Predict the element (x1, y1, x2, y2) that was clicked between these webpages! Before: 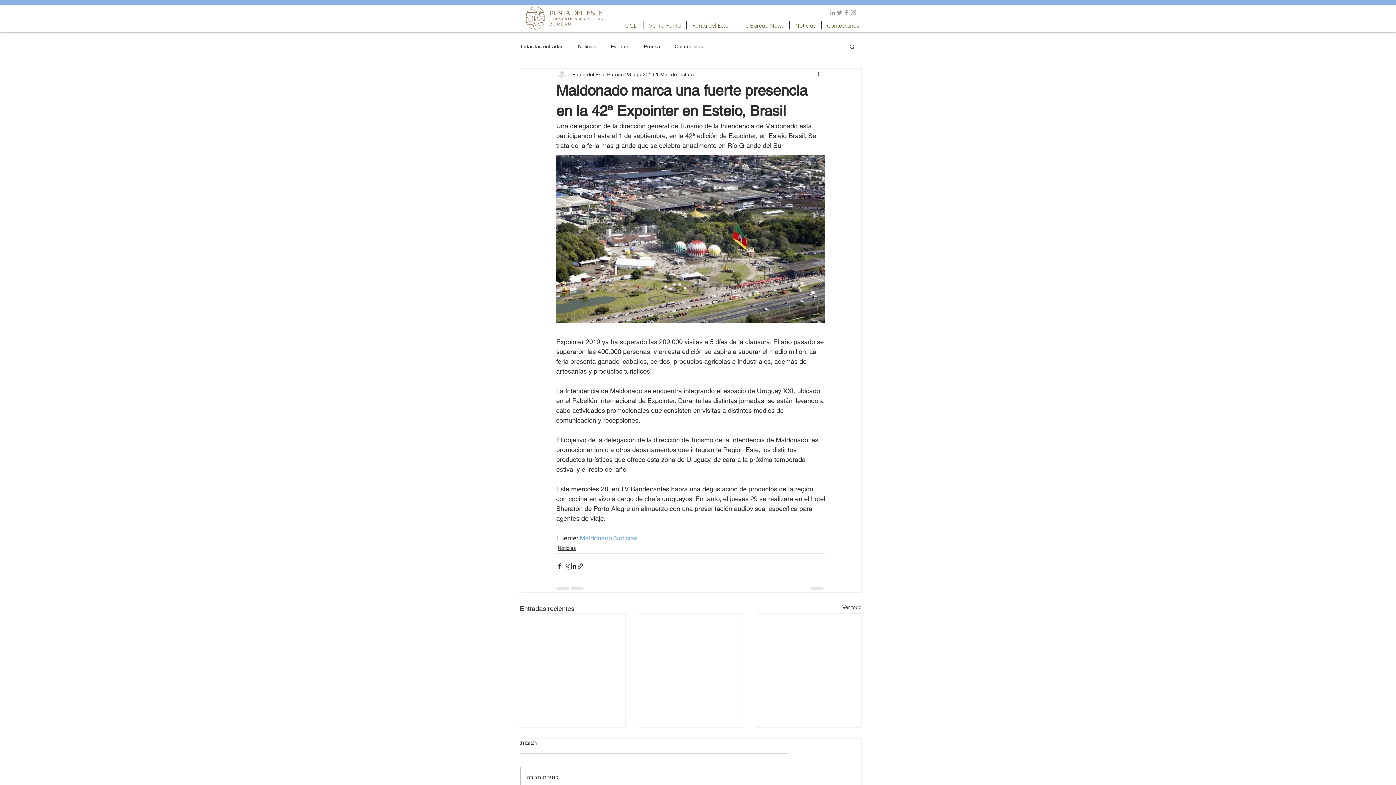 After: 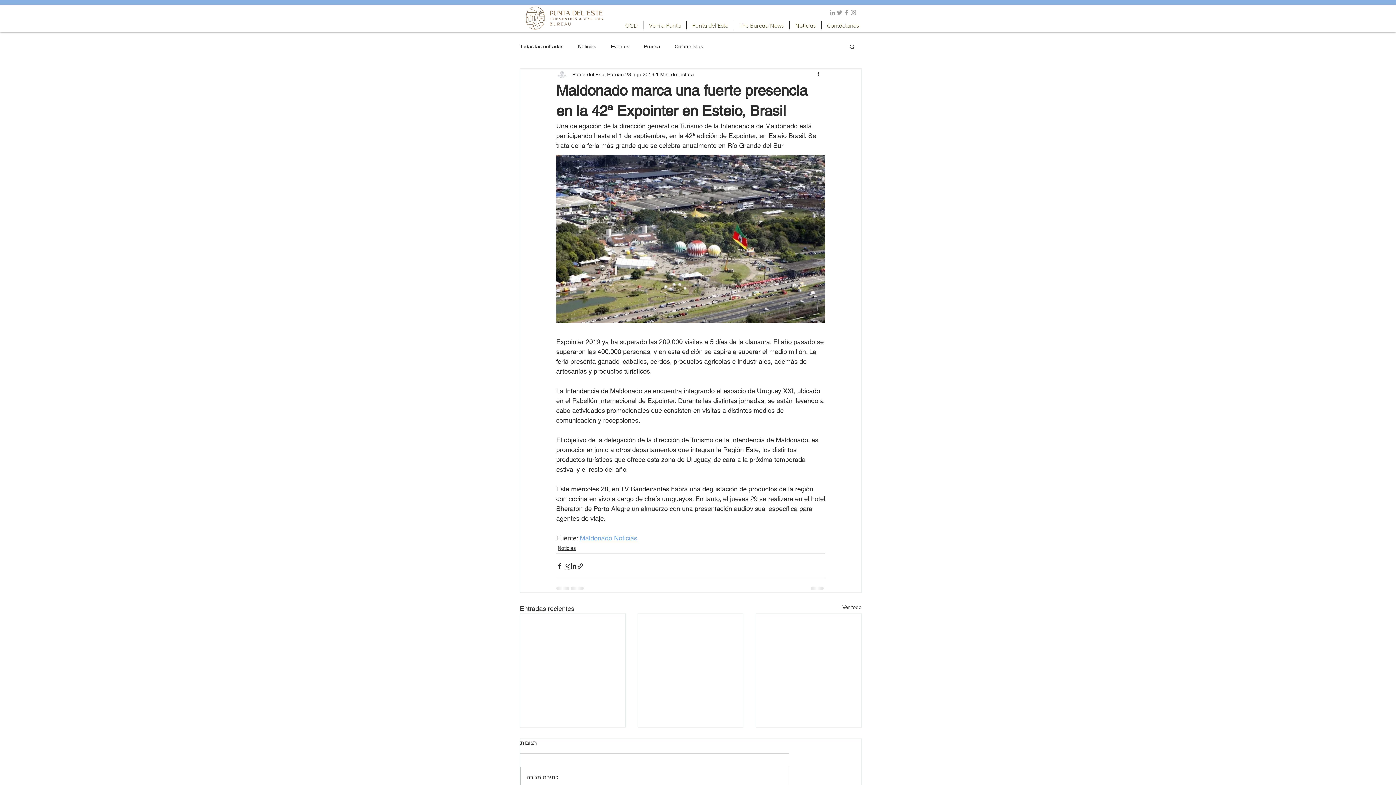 Action: bbox: (829, 9, 836, 16)